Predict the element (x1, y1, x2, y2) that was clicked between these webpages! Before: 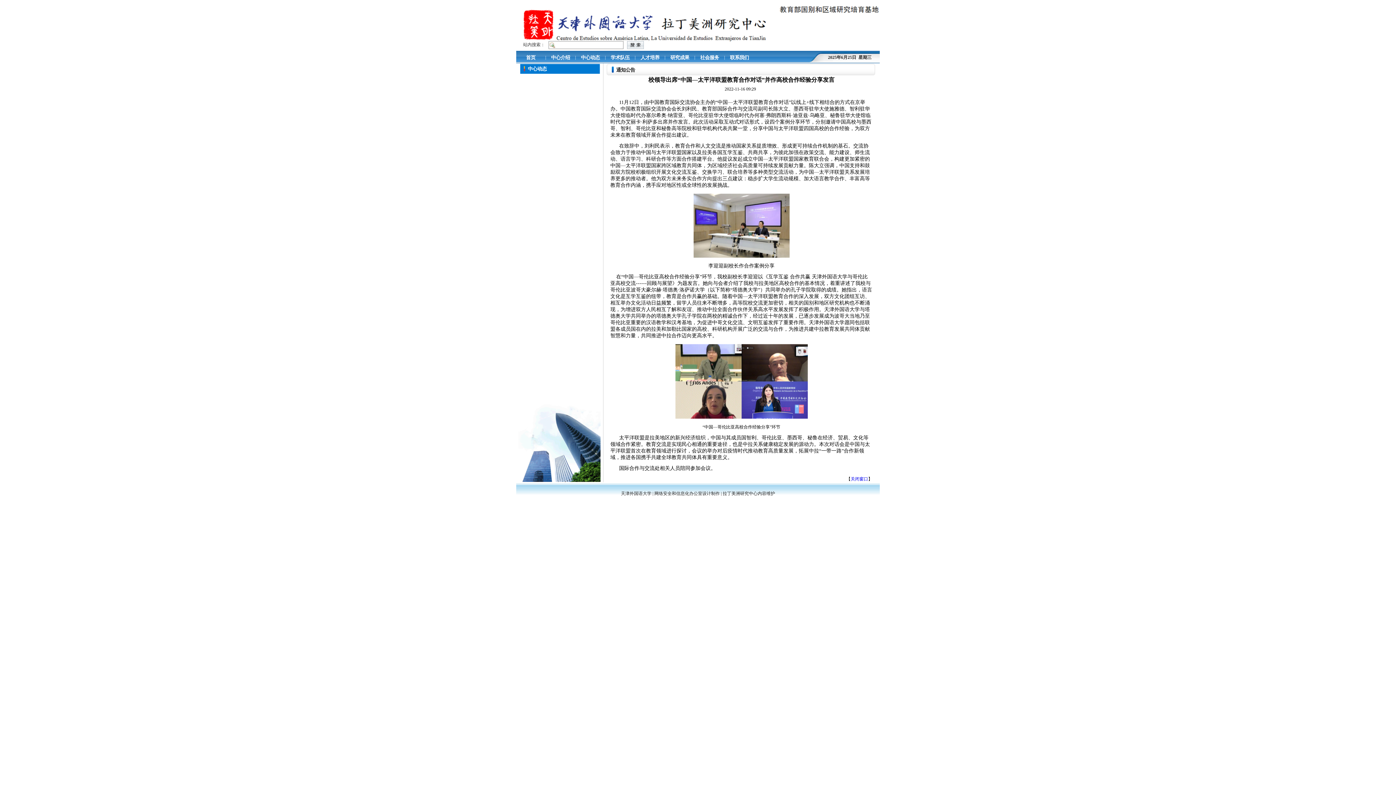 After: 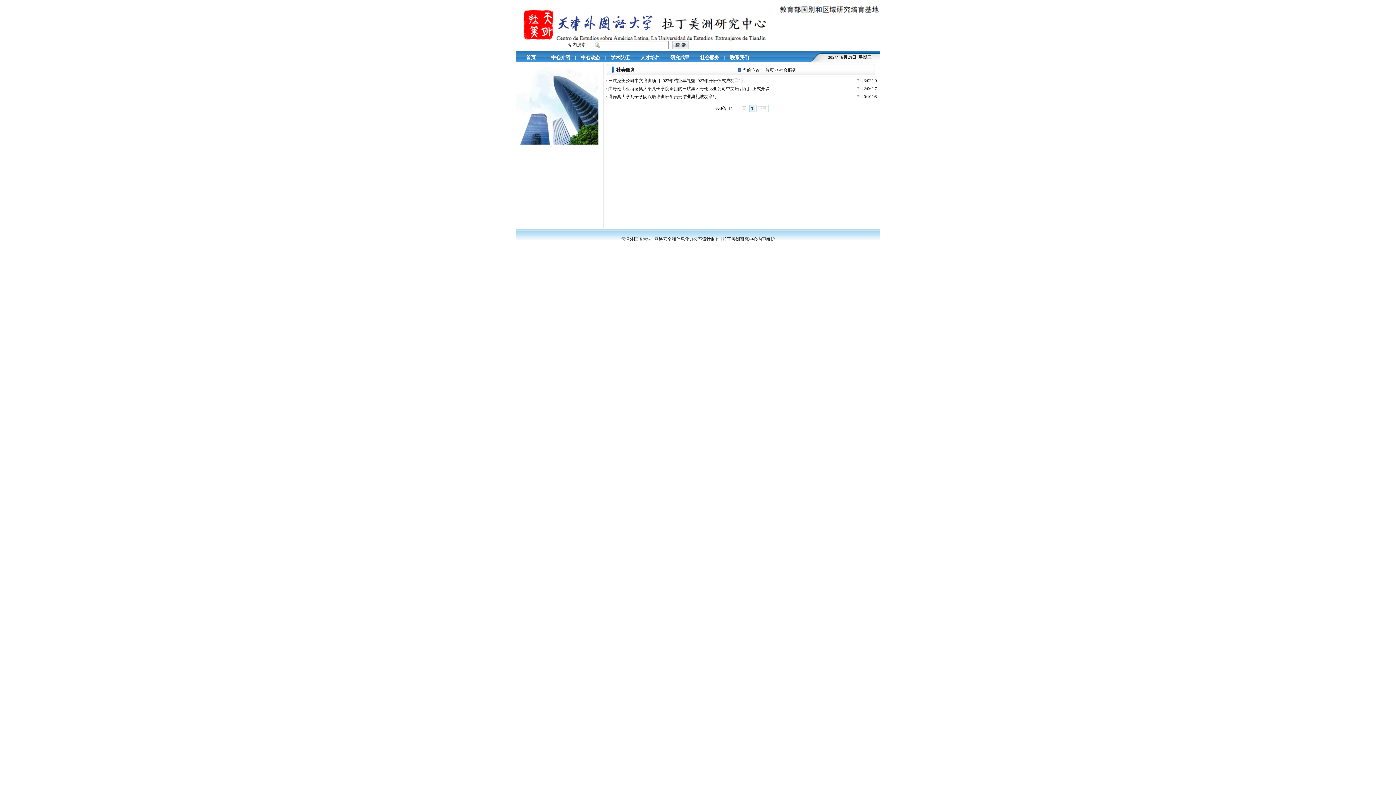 Action: bbox: (699, 55, 720, 60) label:  社会服务 